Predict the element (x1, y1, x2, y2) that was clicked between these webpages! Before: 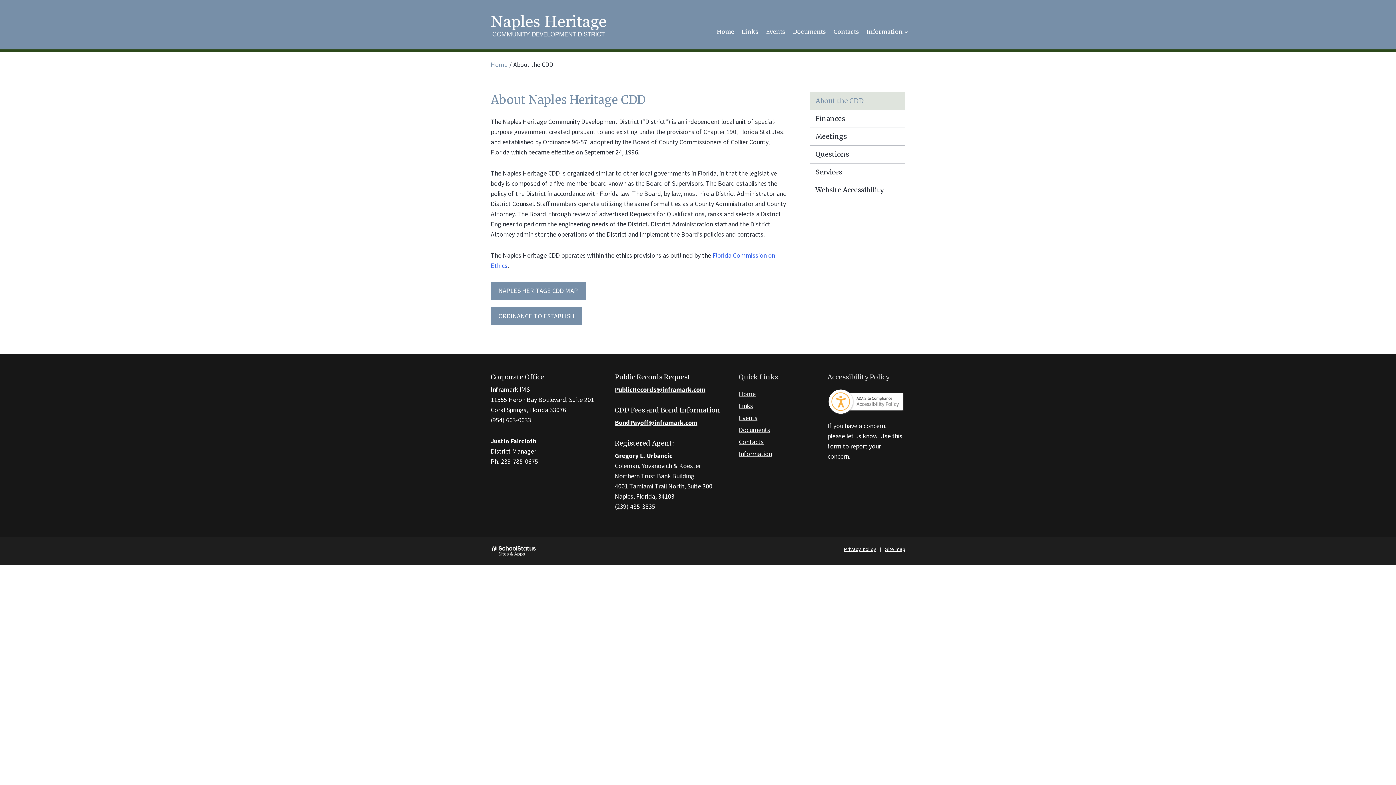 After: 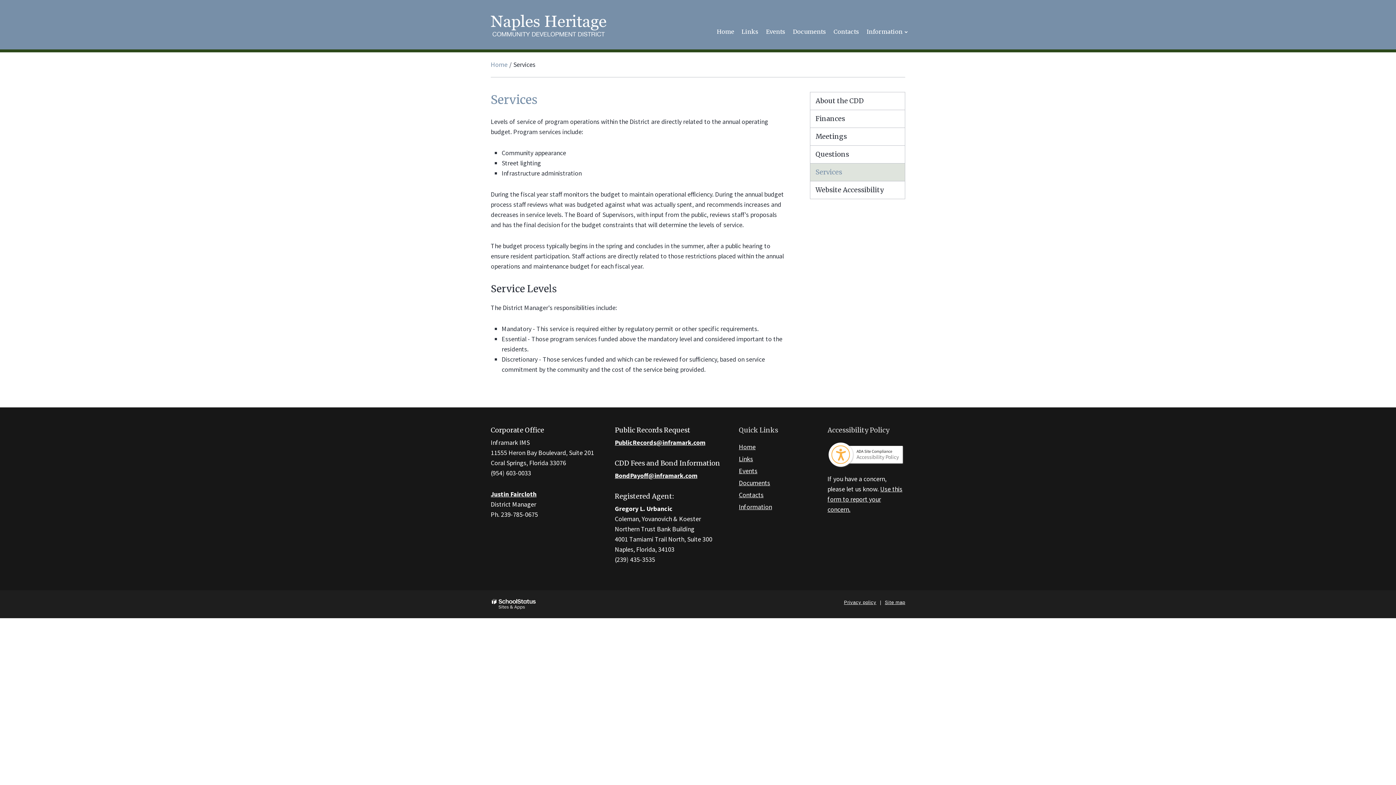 Action: bbox: (810, 163, 905, 181) label: Services